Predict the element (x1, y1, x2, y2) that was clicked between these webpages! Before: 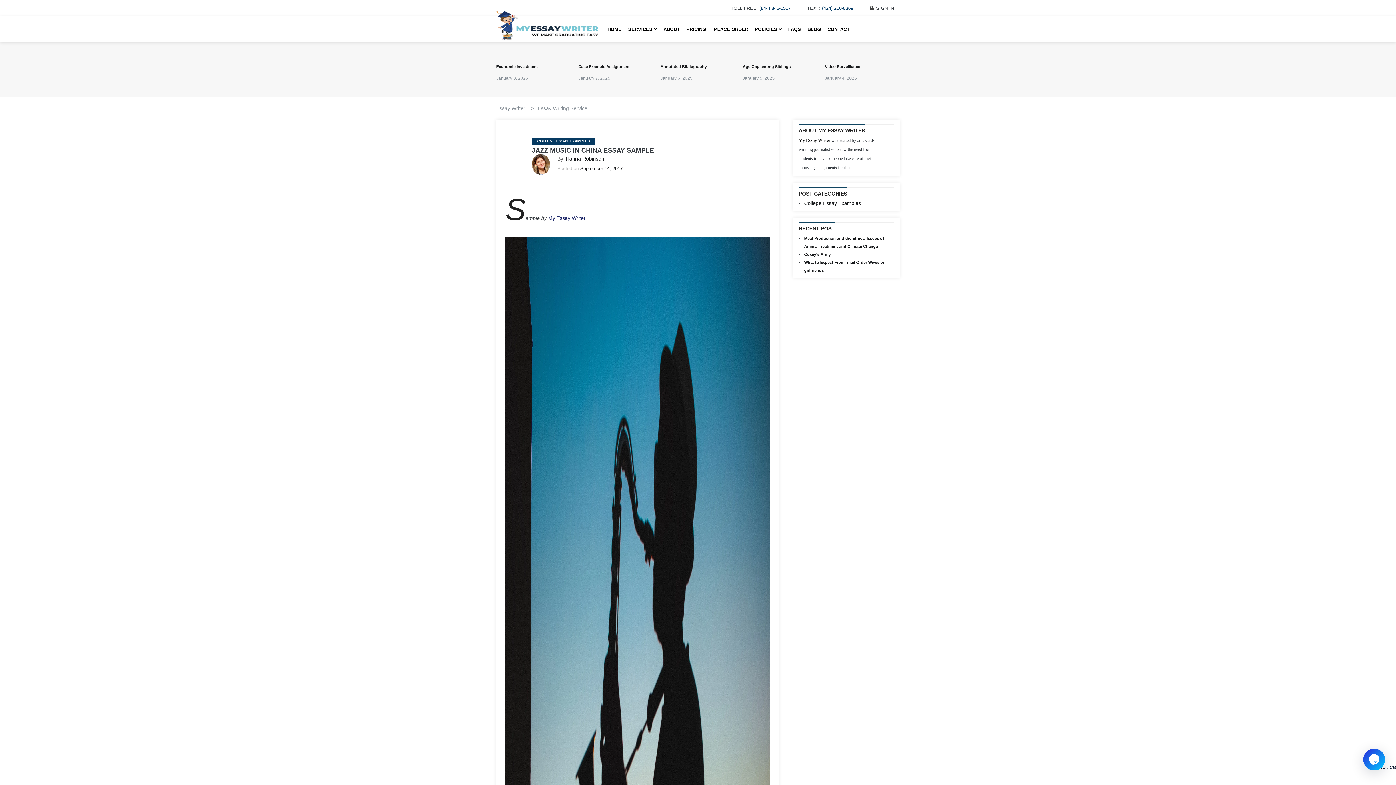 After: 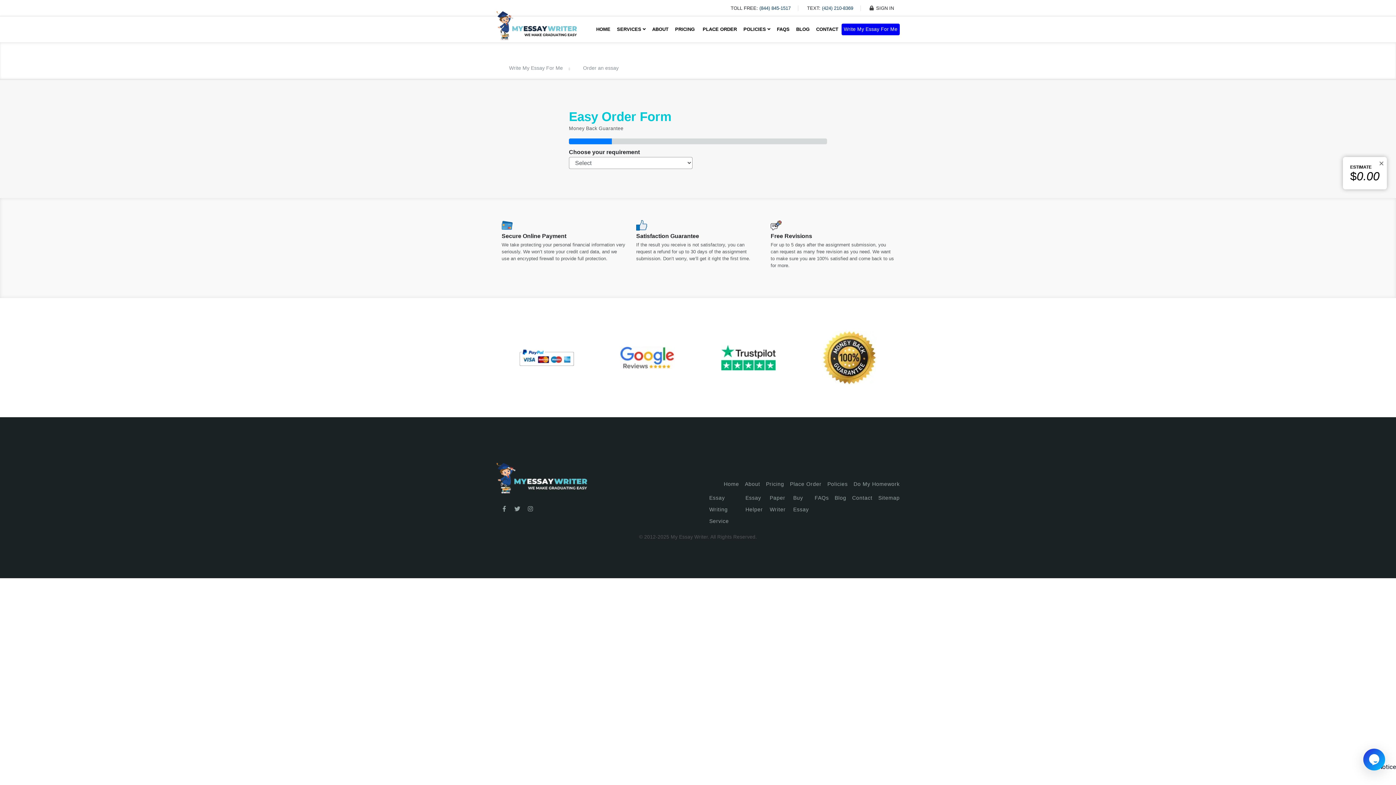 Action: bbox: (711, 20, 751, 38) label: PLACE ORDER